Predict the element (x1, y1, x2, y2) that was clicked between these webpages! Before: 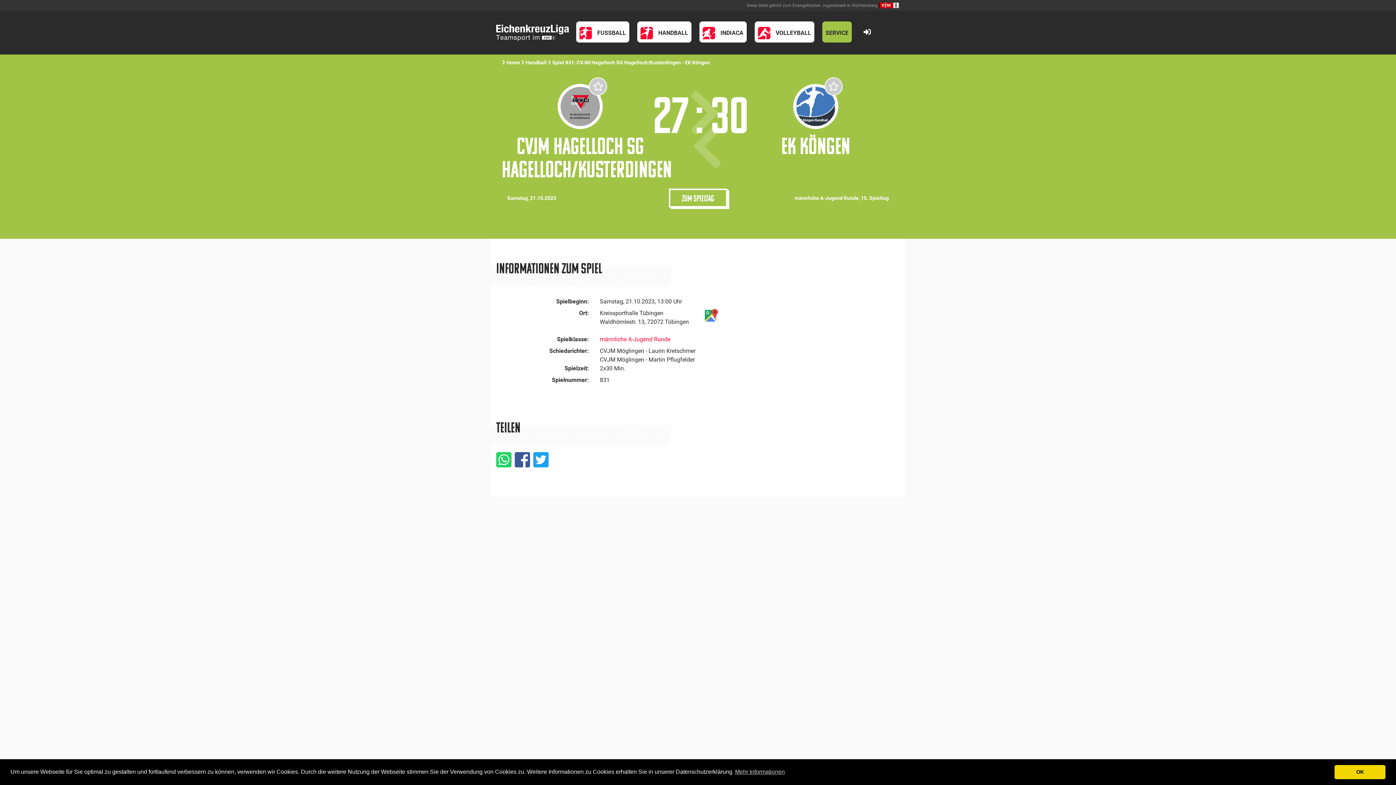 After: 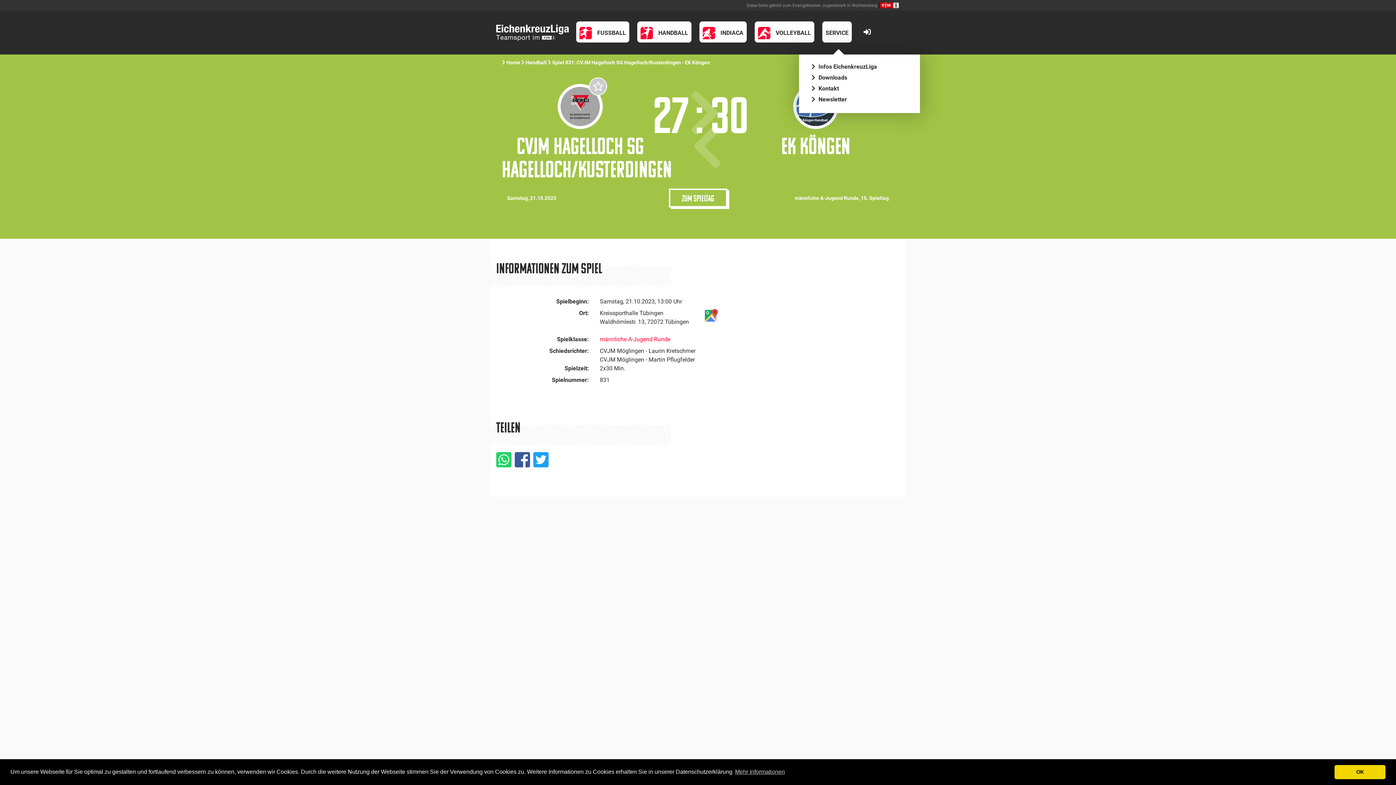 Action: bbox: (822, 21, 852, 42) label: SERVICE